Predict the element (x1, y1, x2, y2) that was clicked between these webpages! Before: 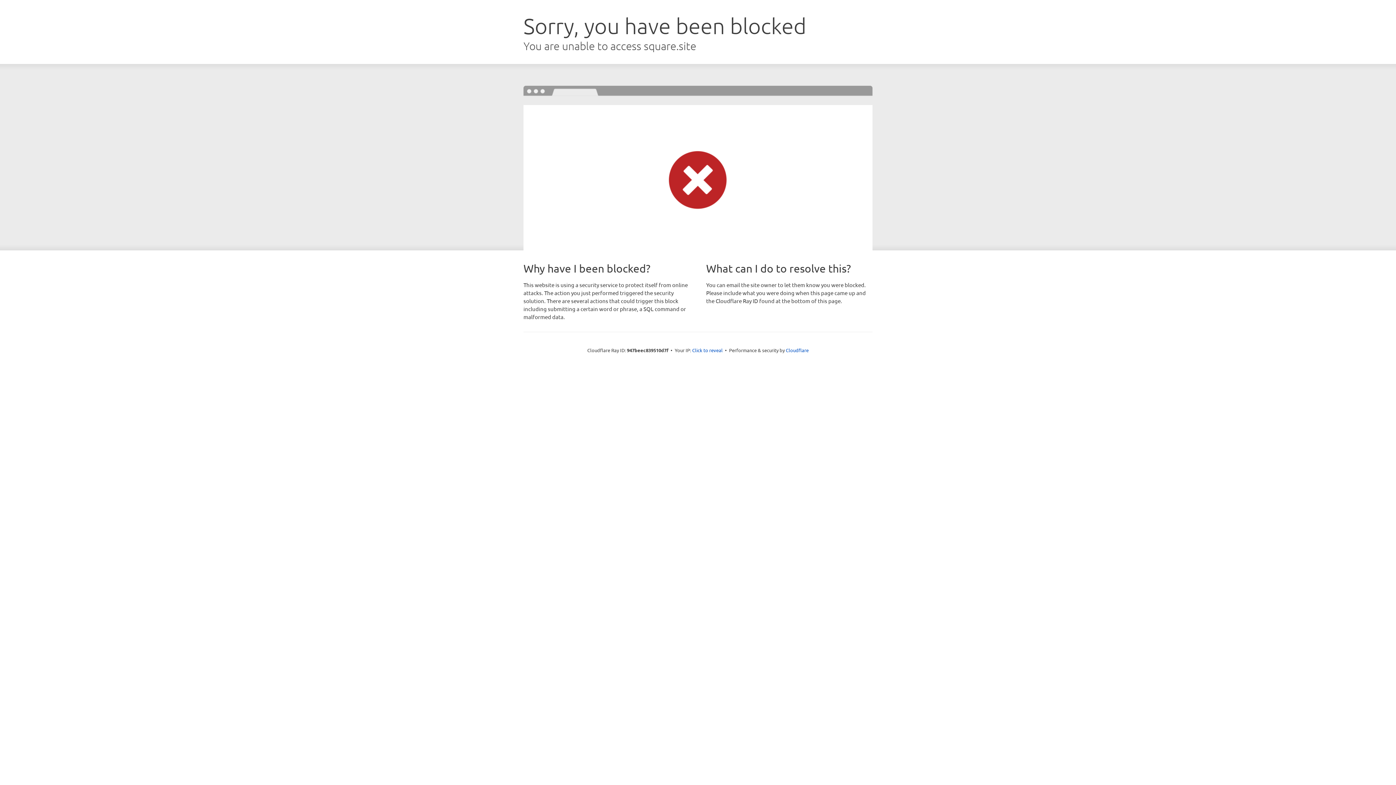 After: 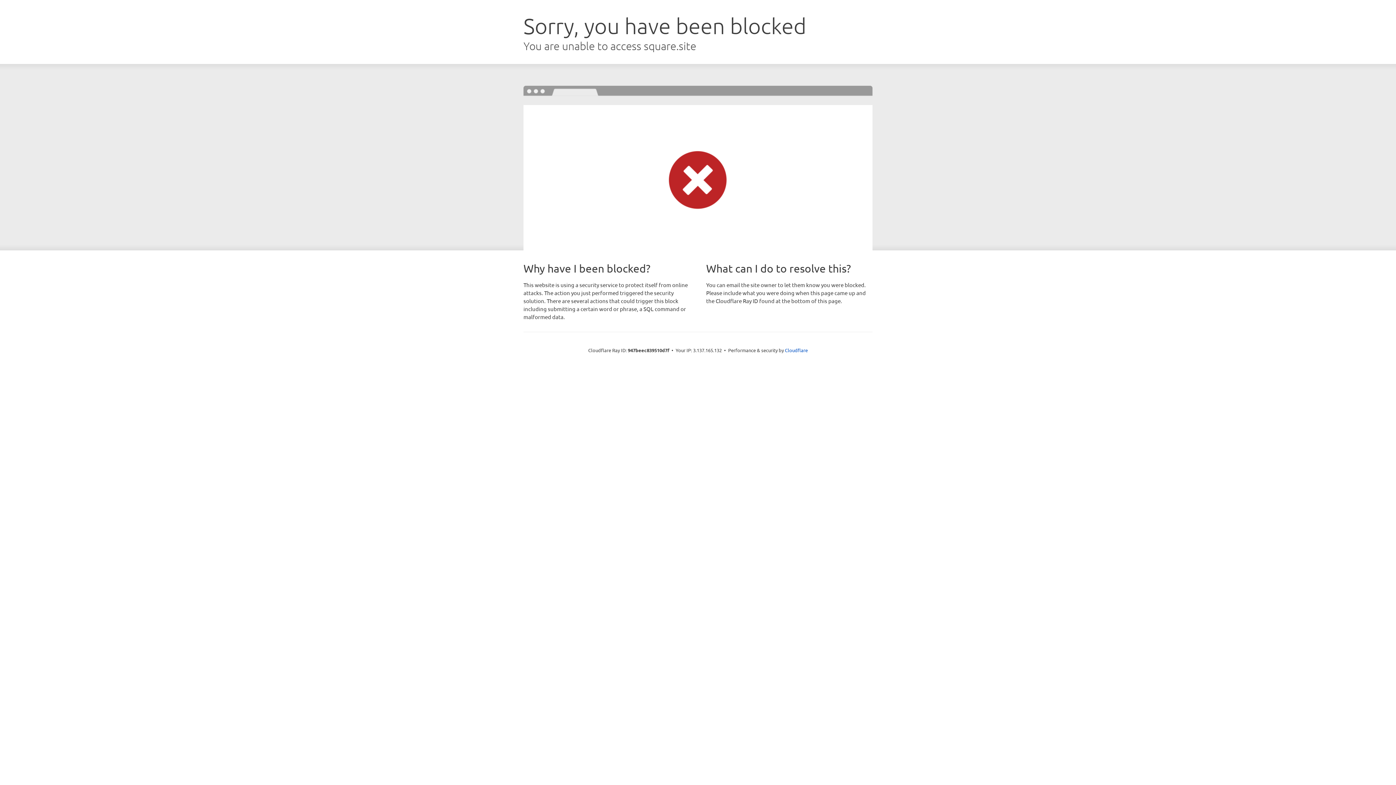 Action: label: Click to reveal bbox: (692, 346, 722, 353)